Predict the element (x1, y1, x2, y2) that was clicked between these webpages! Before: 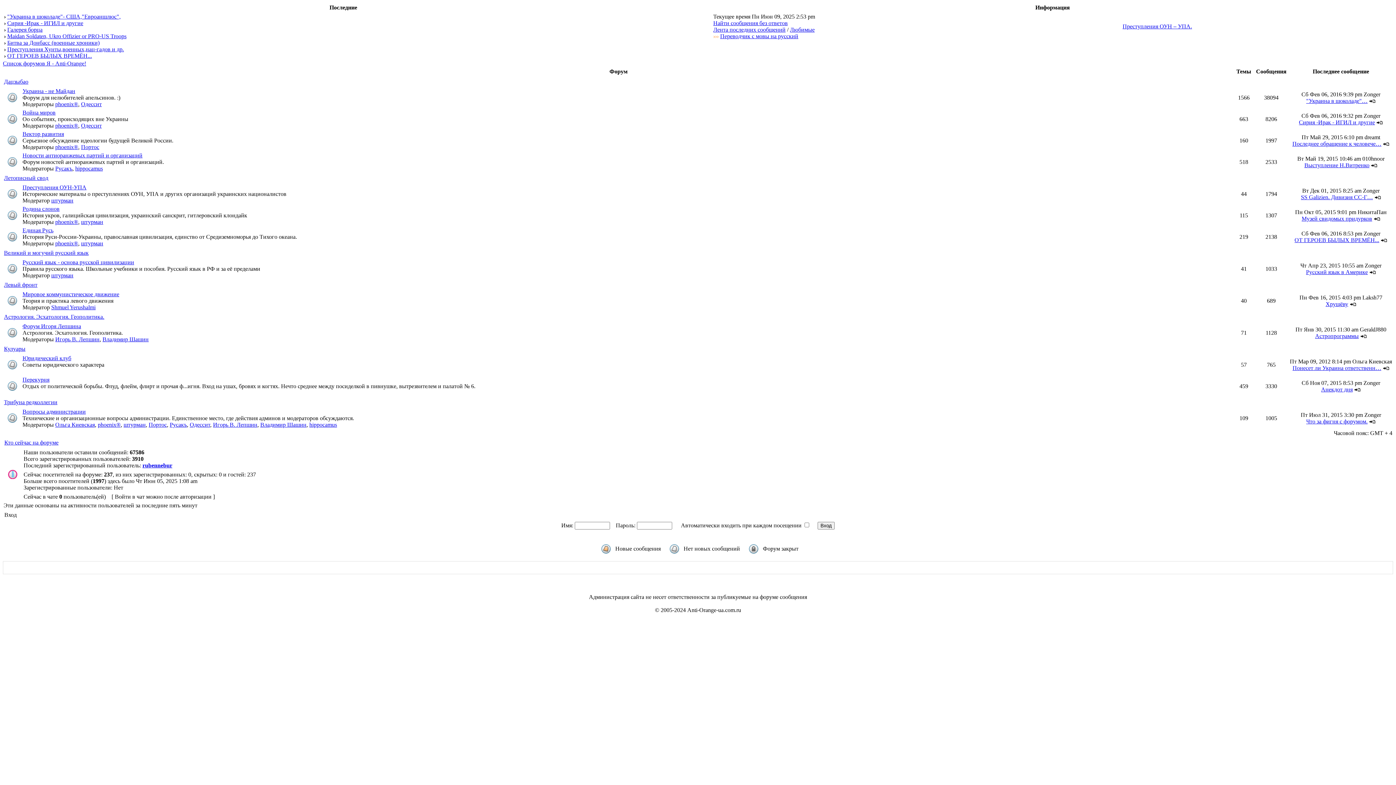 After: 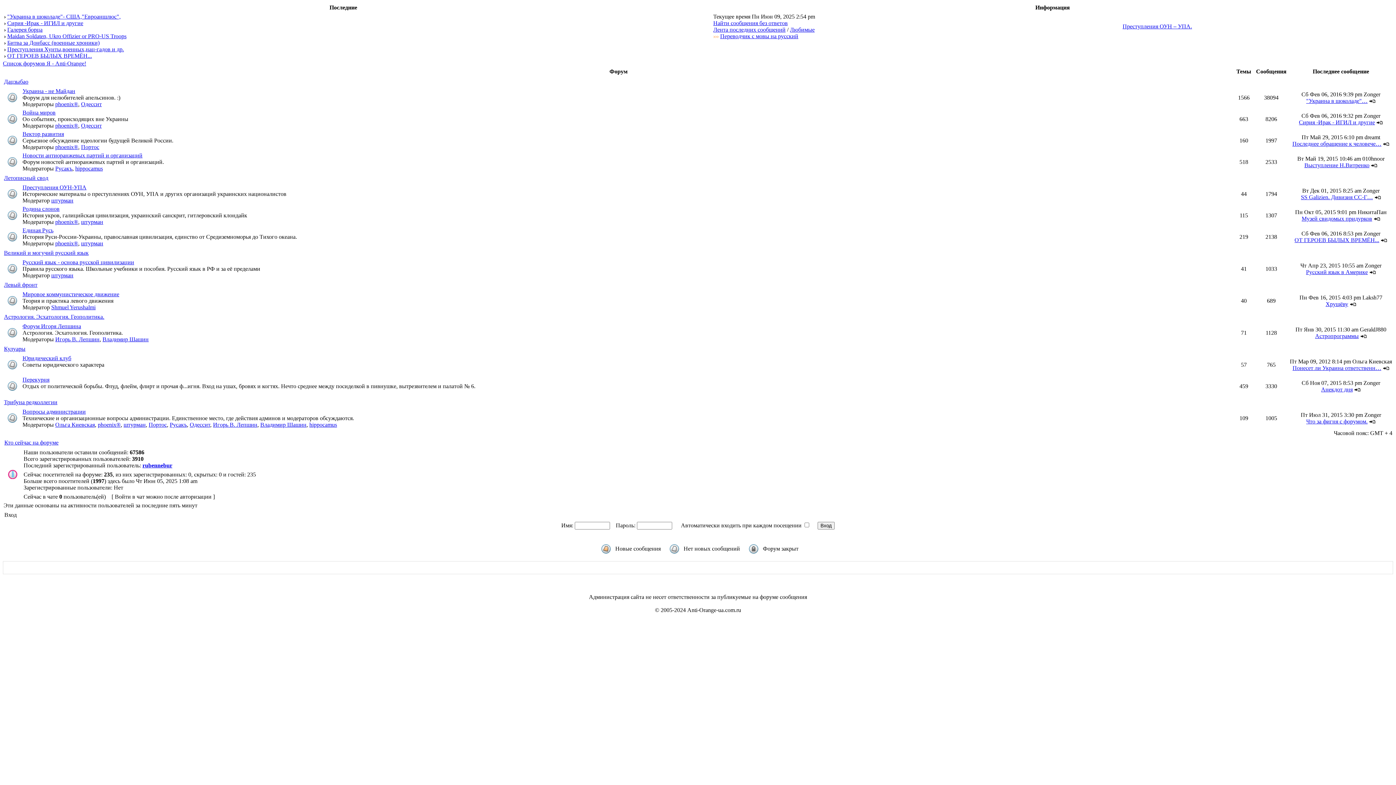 Action: label: Игорь В. Лепшин bbox: (55, 336, 99, 342)